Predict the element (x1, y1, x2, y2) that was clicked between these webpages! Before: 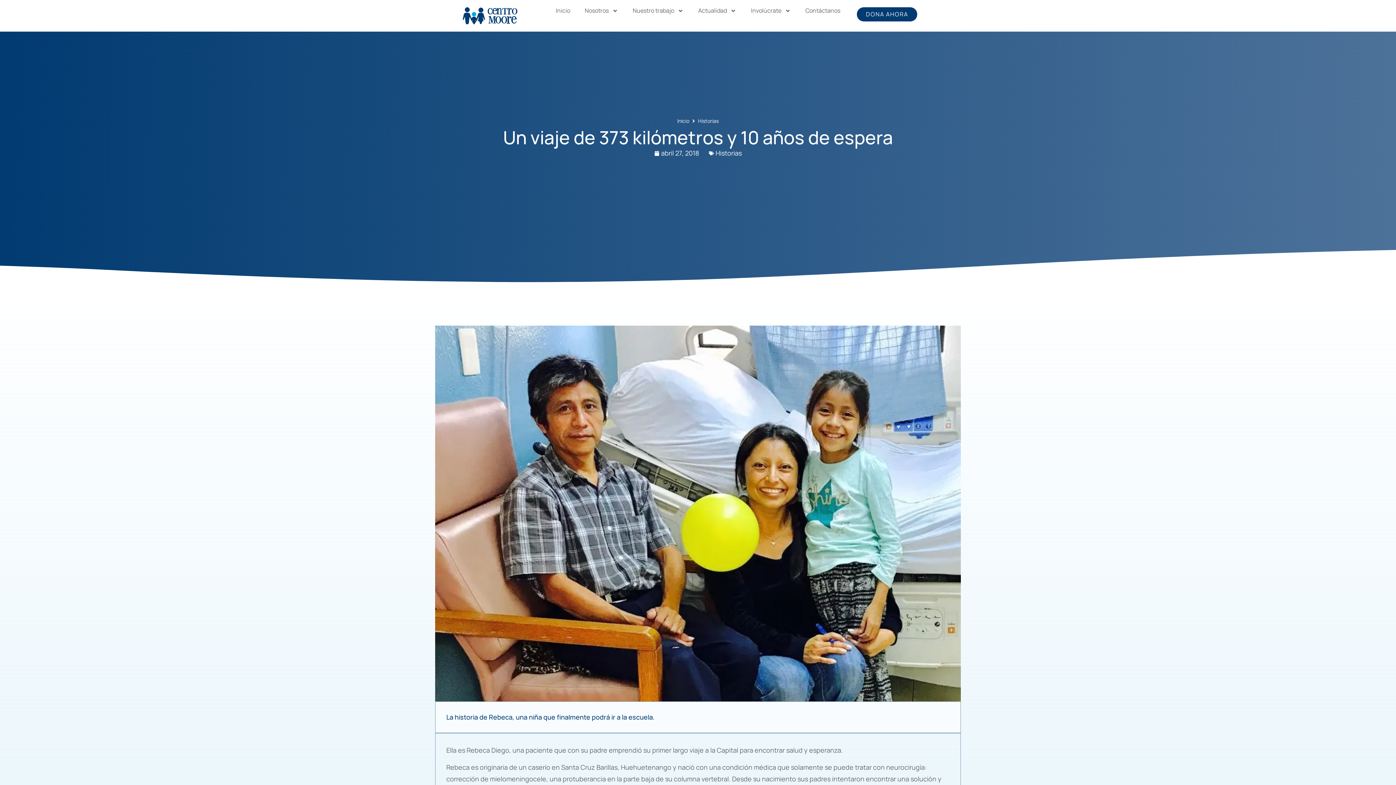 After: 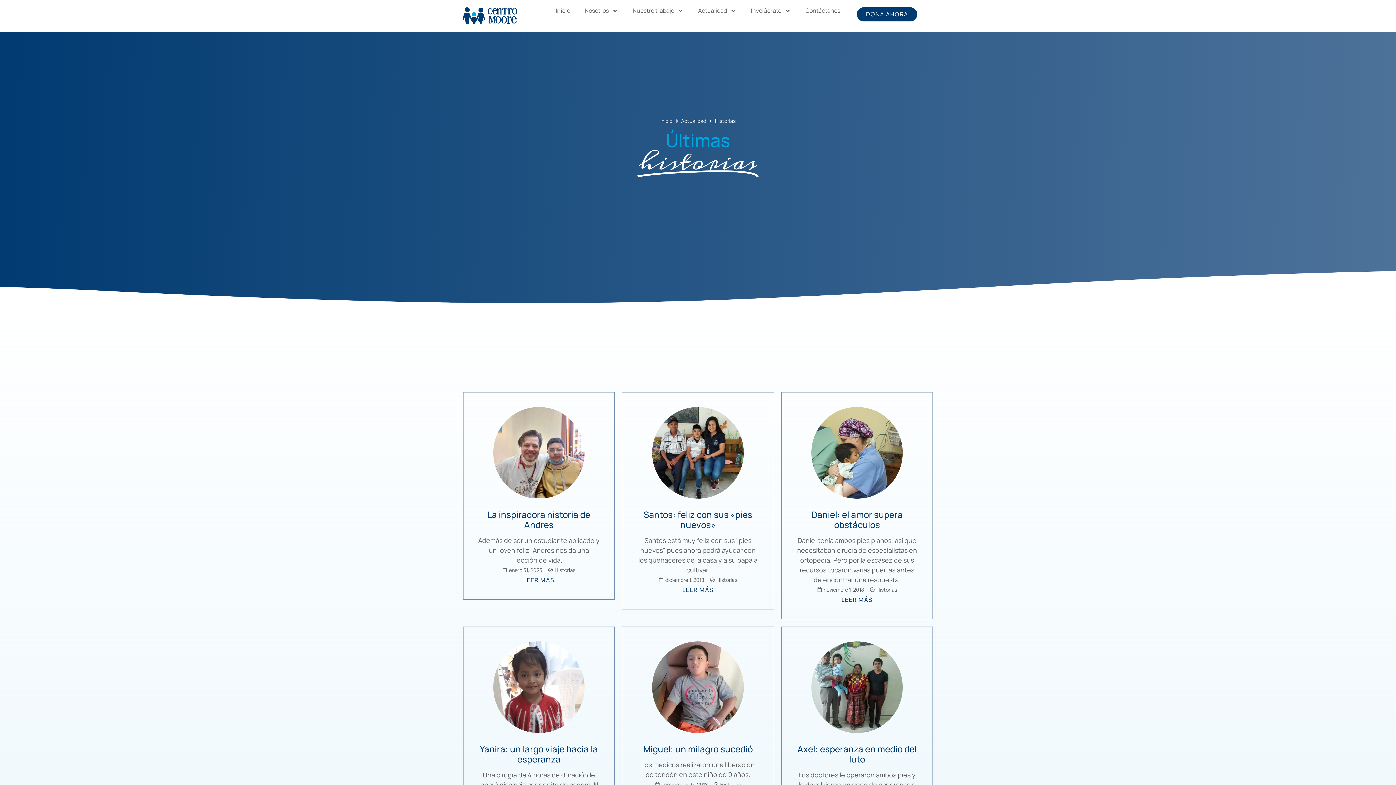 Action: label: Historias bbox: (698, 116, 718, 125)